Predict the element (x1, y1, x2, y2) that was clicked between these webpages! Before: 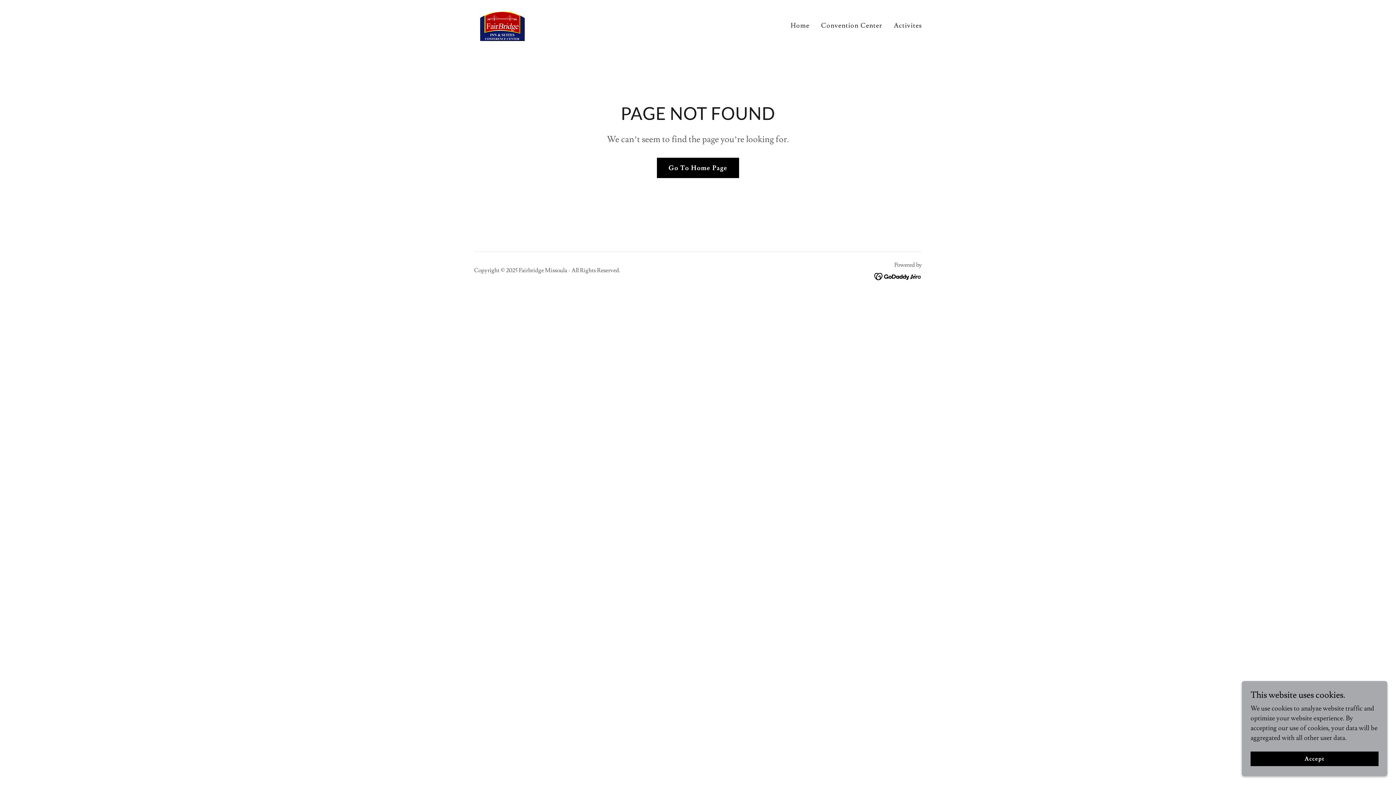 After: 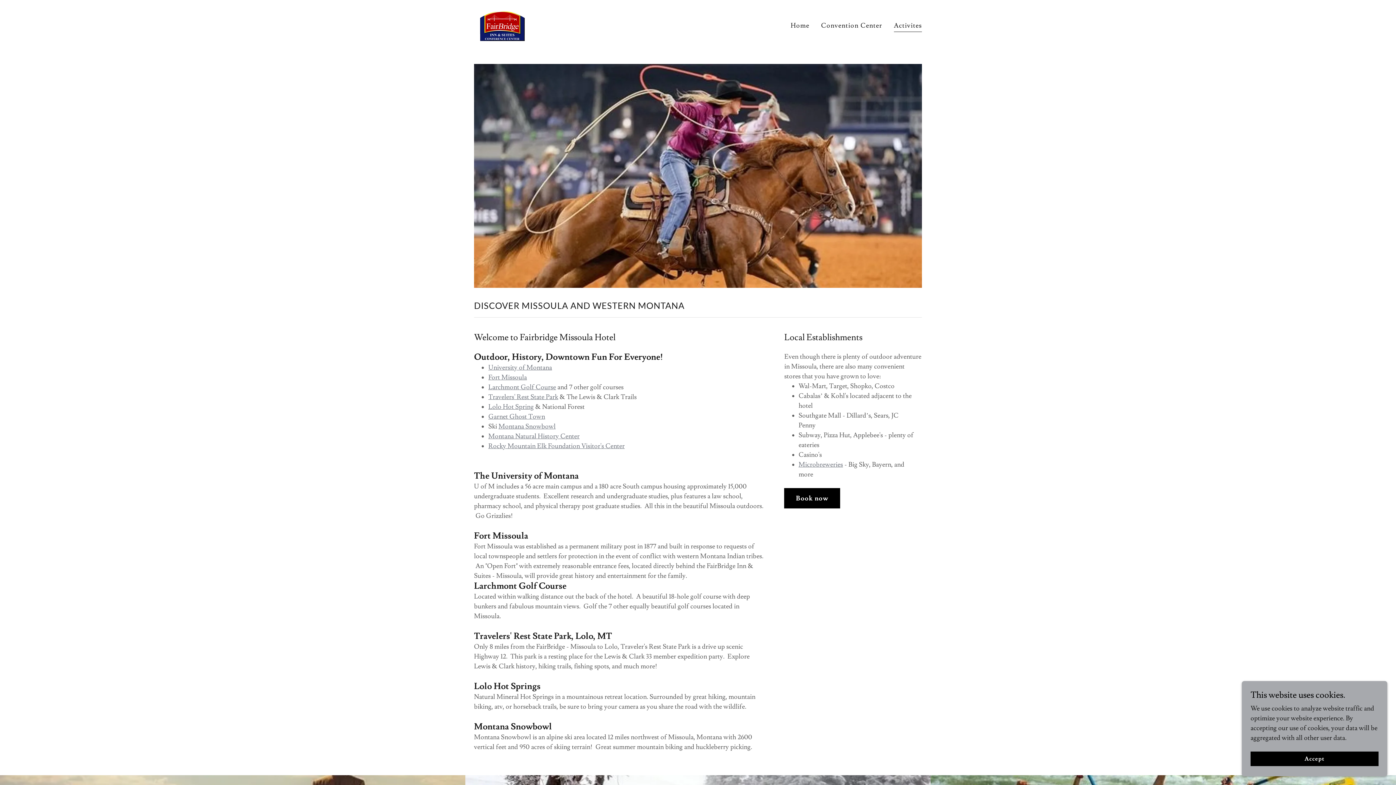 Action: label: Activites bbox: (891, 19, 924, 32)